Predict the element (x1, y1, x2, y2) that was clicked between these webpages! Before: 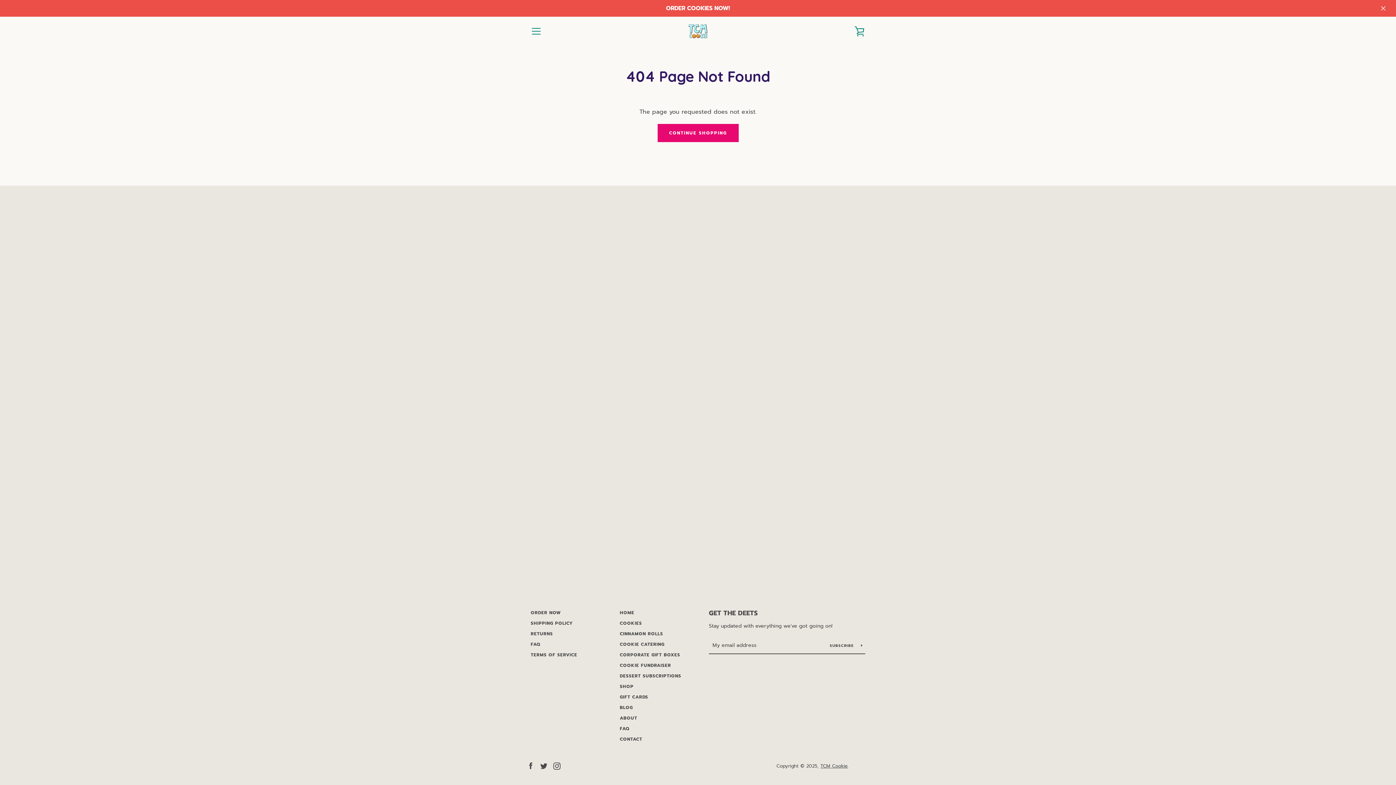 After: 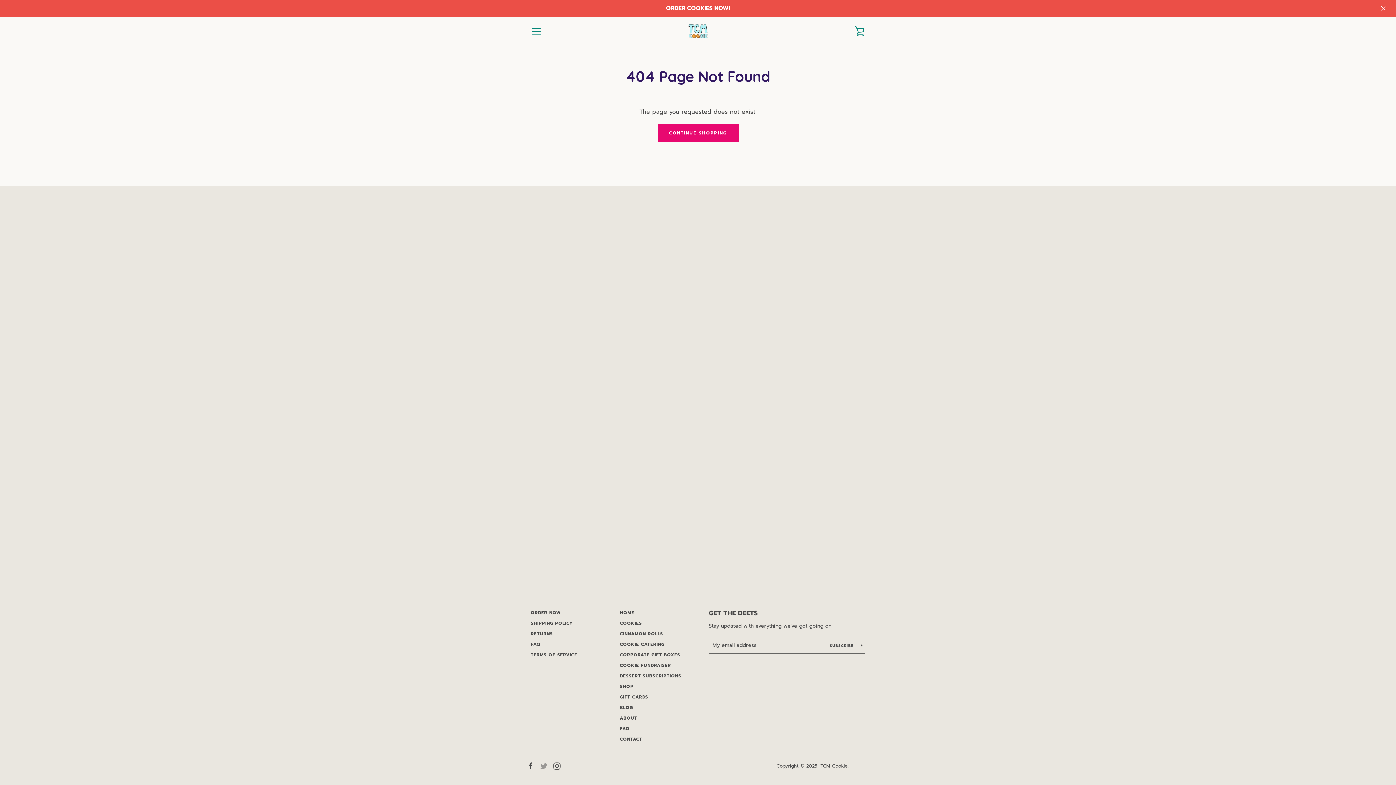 Action: label: Twitter bbox: (540, 761, 547, 770)